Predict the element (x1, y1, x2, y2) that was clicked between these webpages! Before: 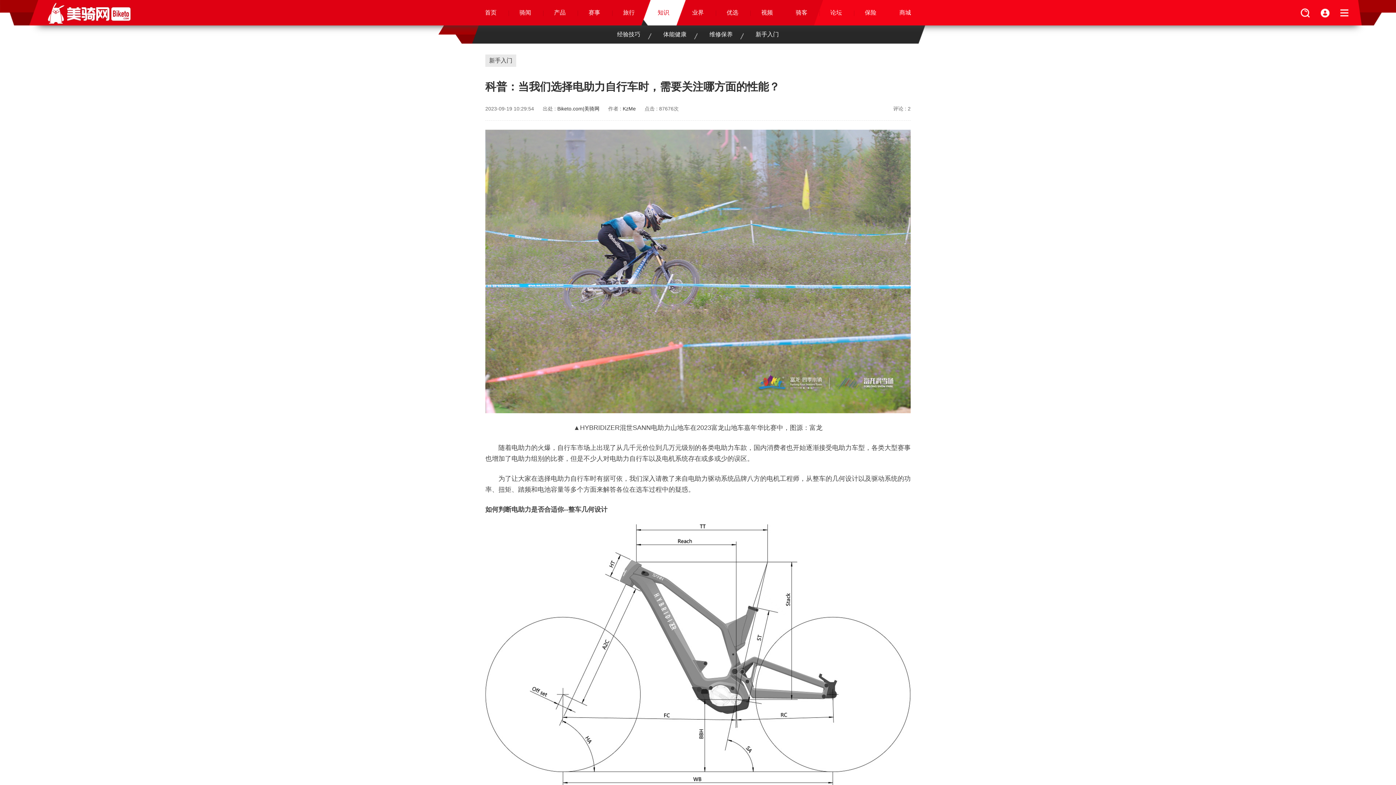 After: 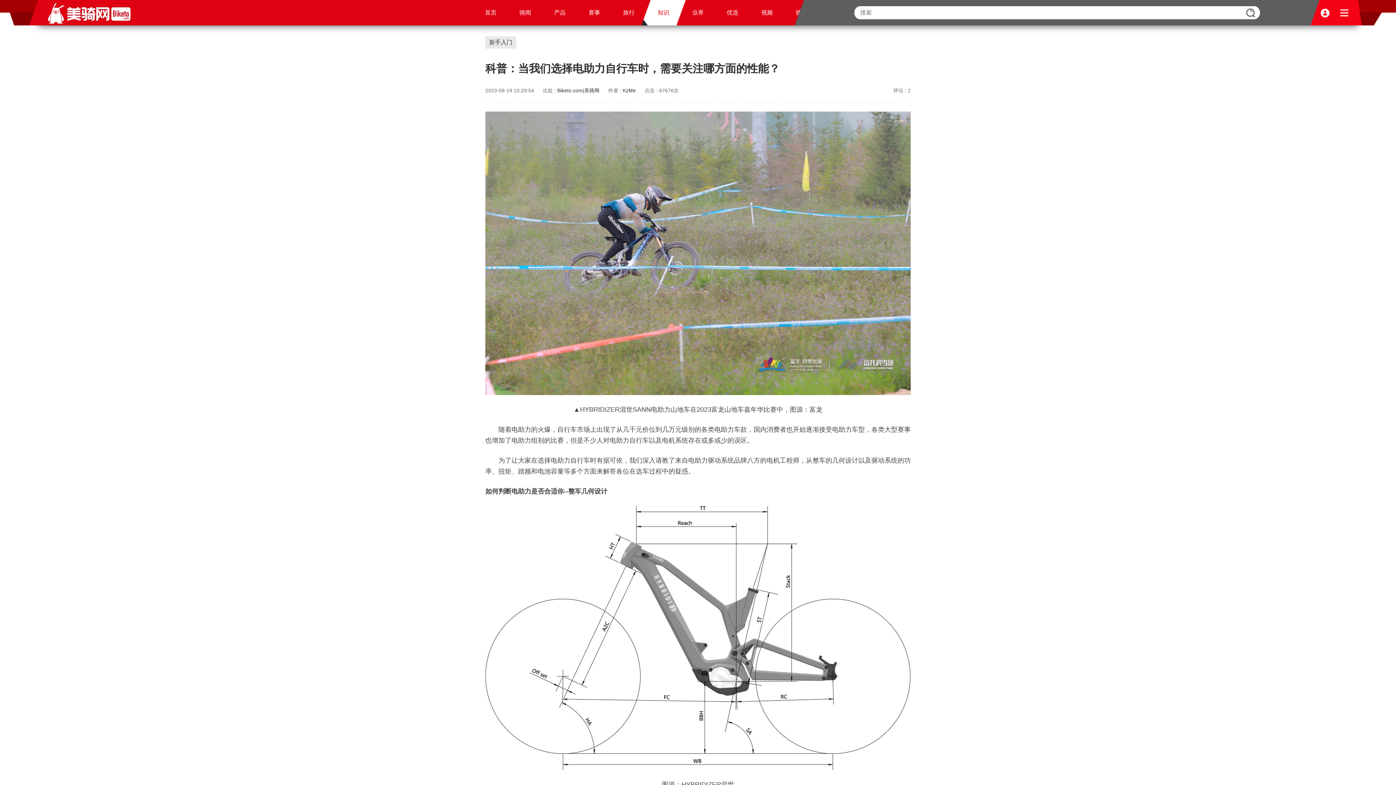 Action: bbox: (1295, 0, 1315, 25)